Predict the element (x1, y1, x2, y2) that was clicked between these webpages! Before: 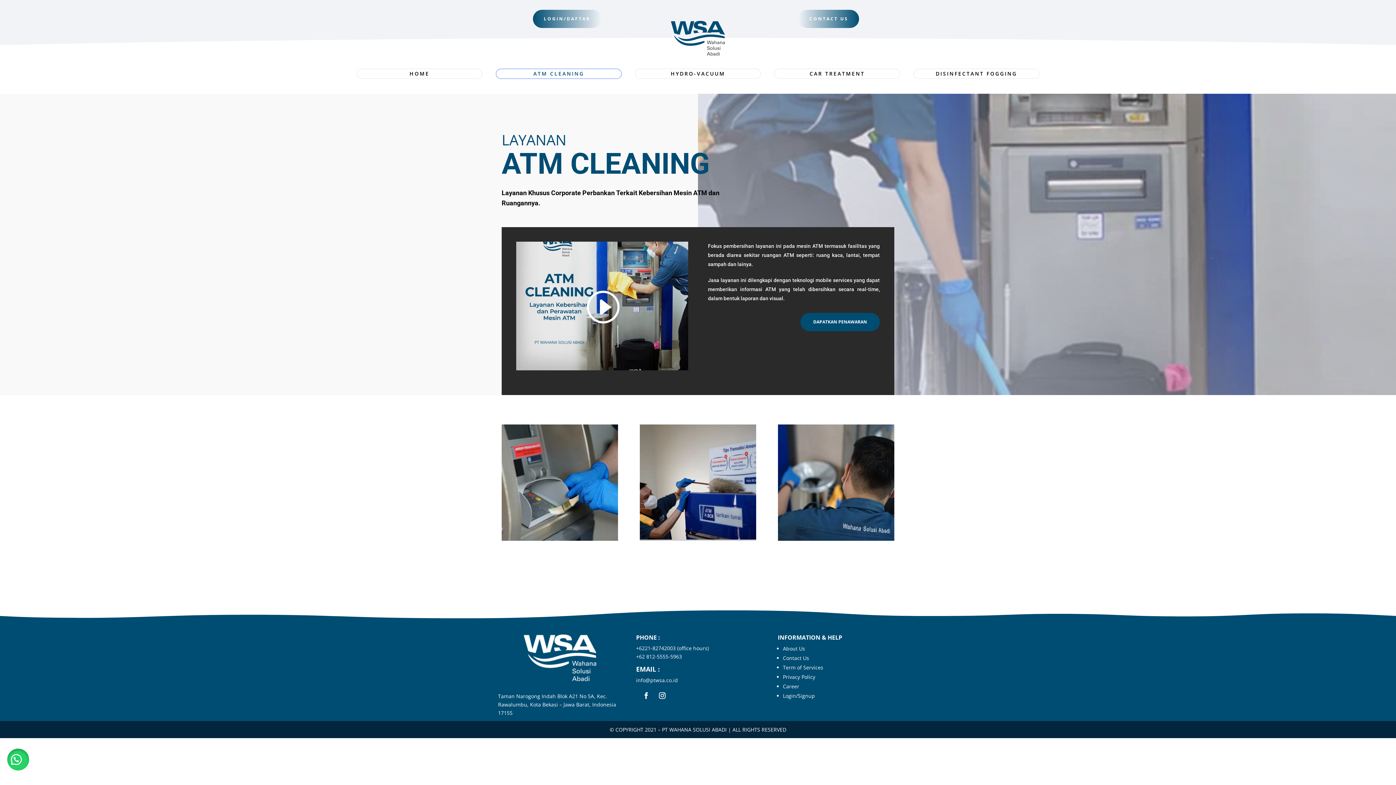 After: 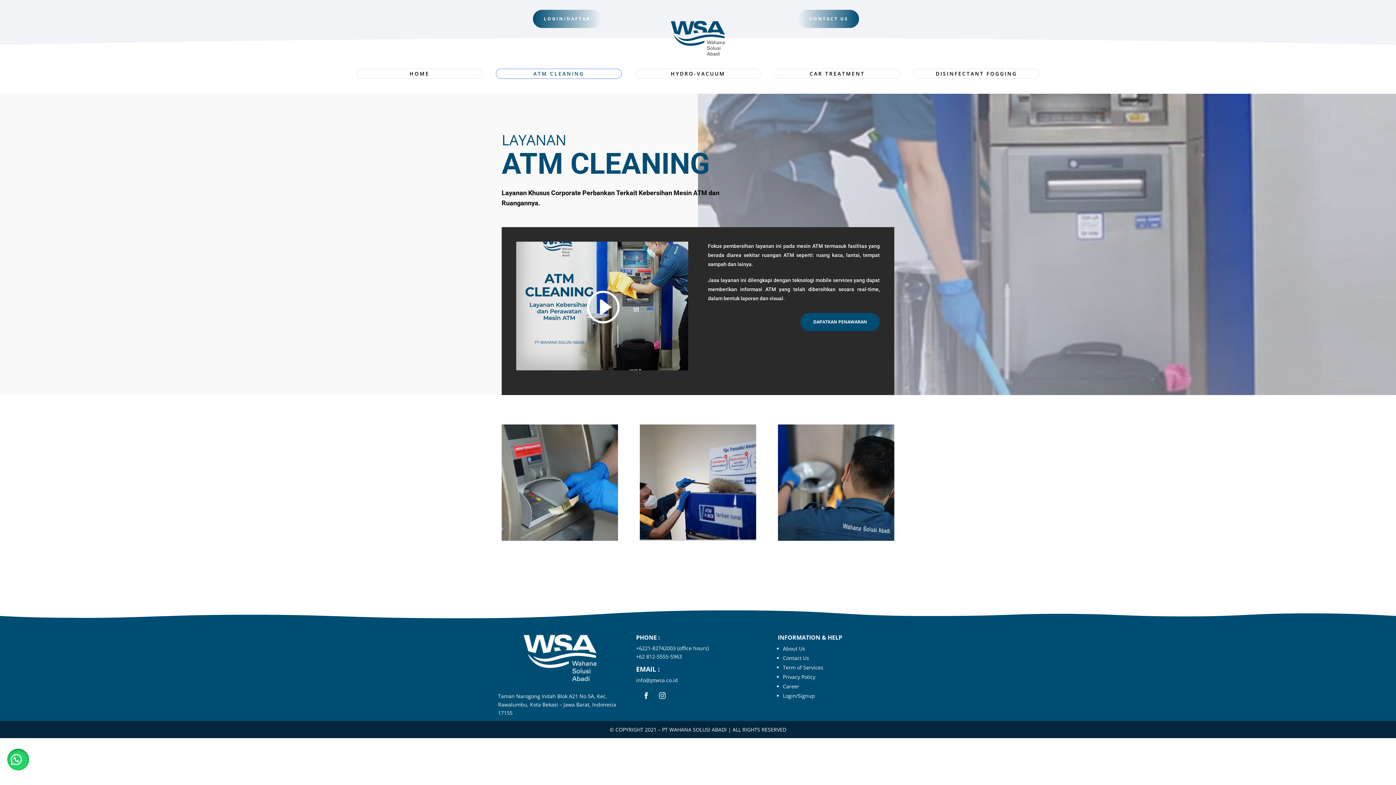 Action: bbox: (655, 689, 669, 702)